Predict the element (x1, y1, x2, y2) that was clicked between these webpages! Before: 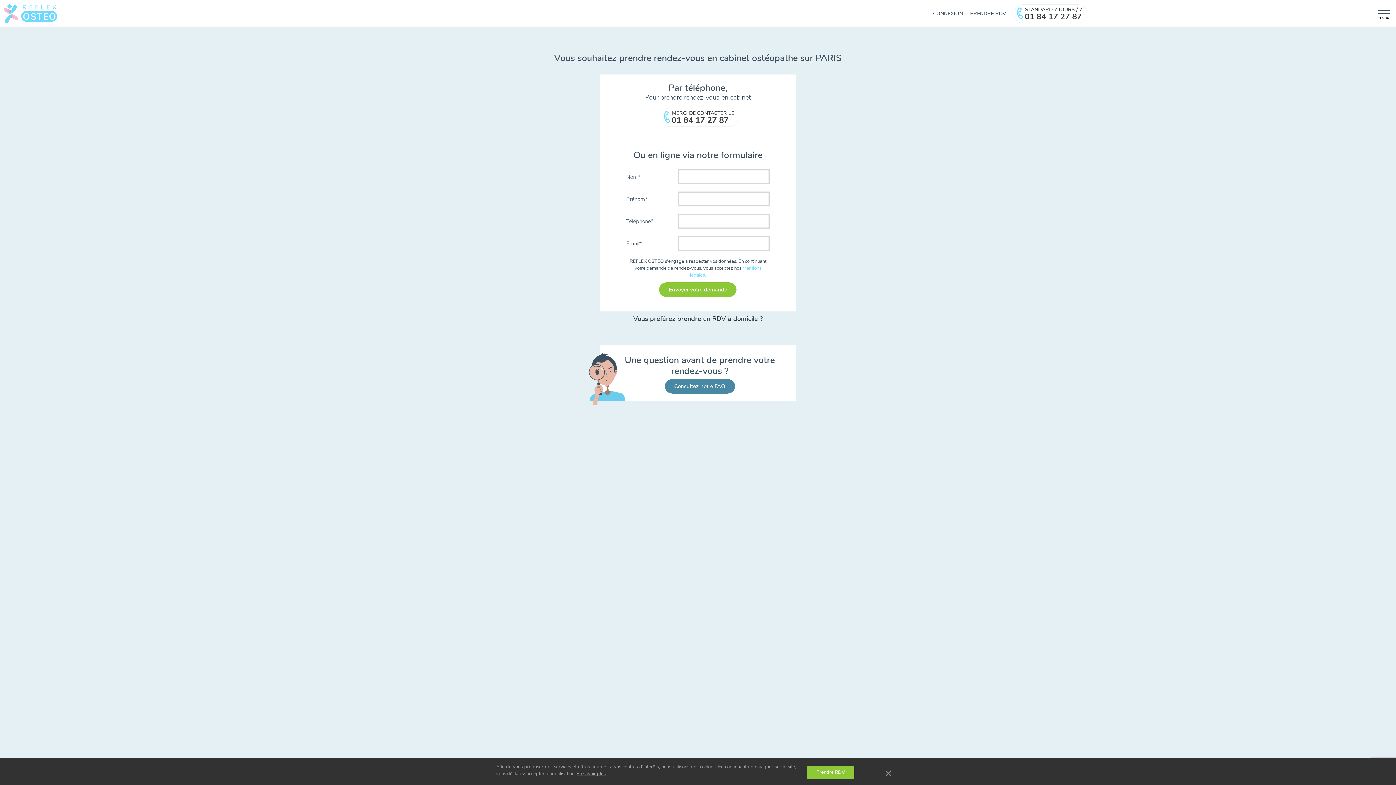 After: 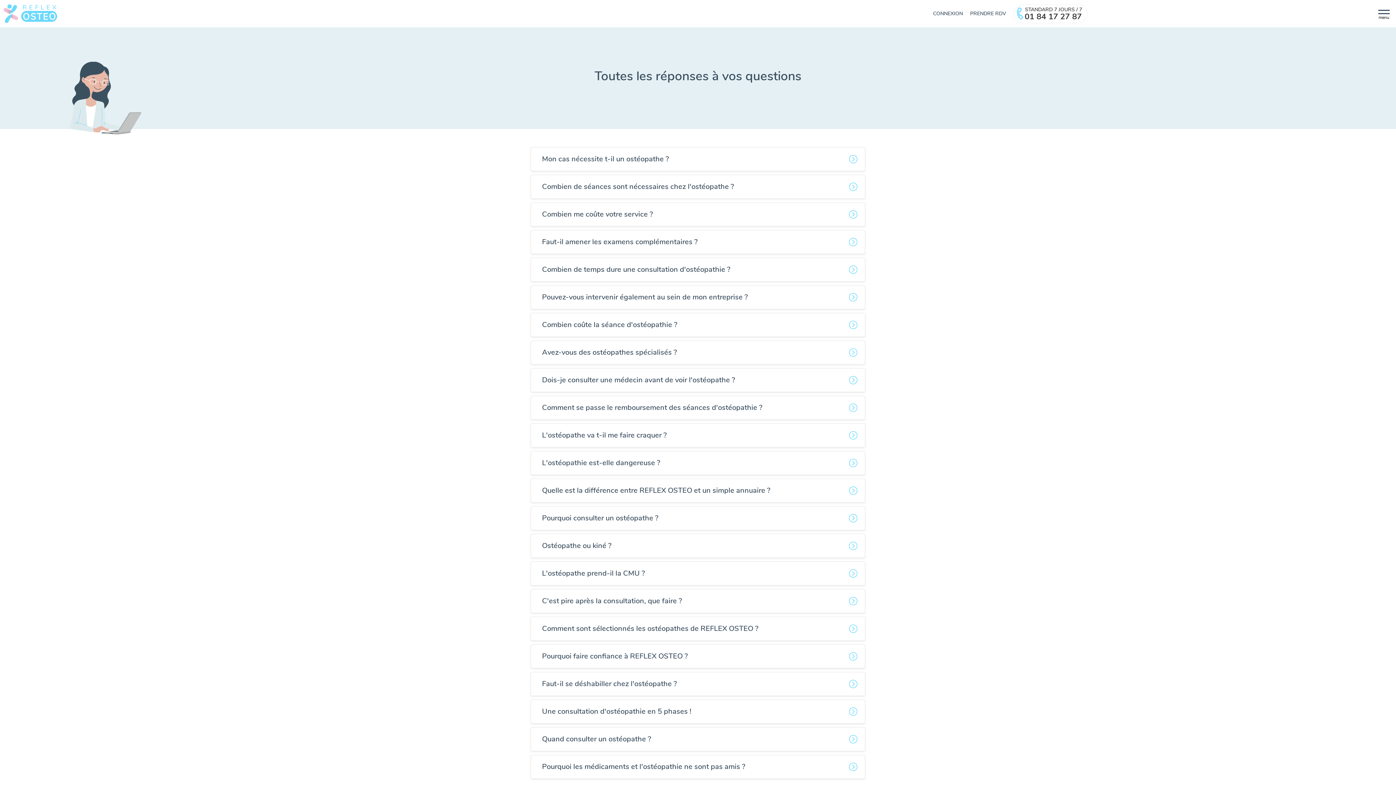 Action: label: Consultez notre FAQ bbox: (664, 379, 735, 393)